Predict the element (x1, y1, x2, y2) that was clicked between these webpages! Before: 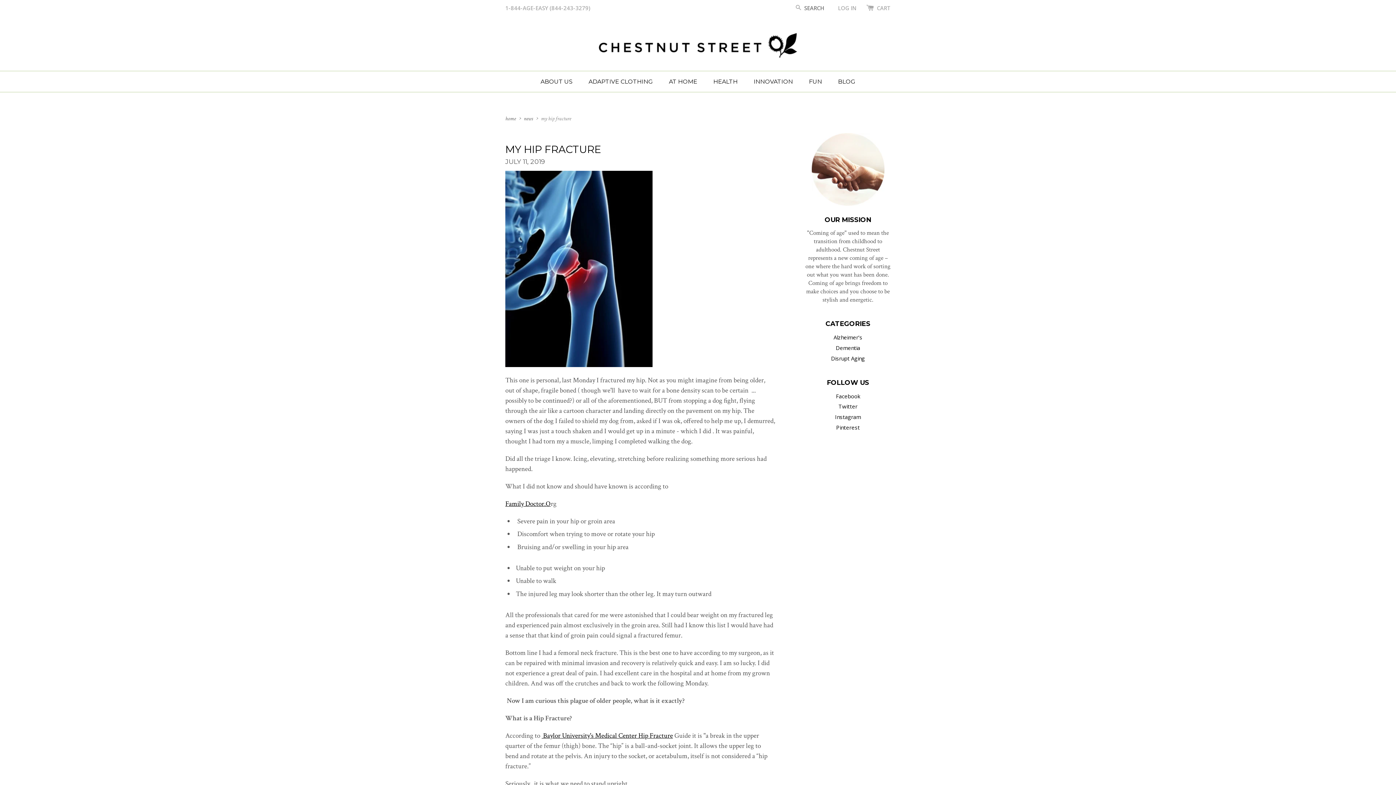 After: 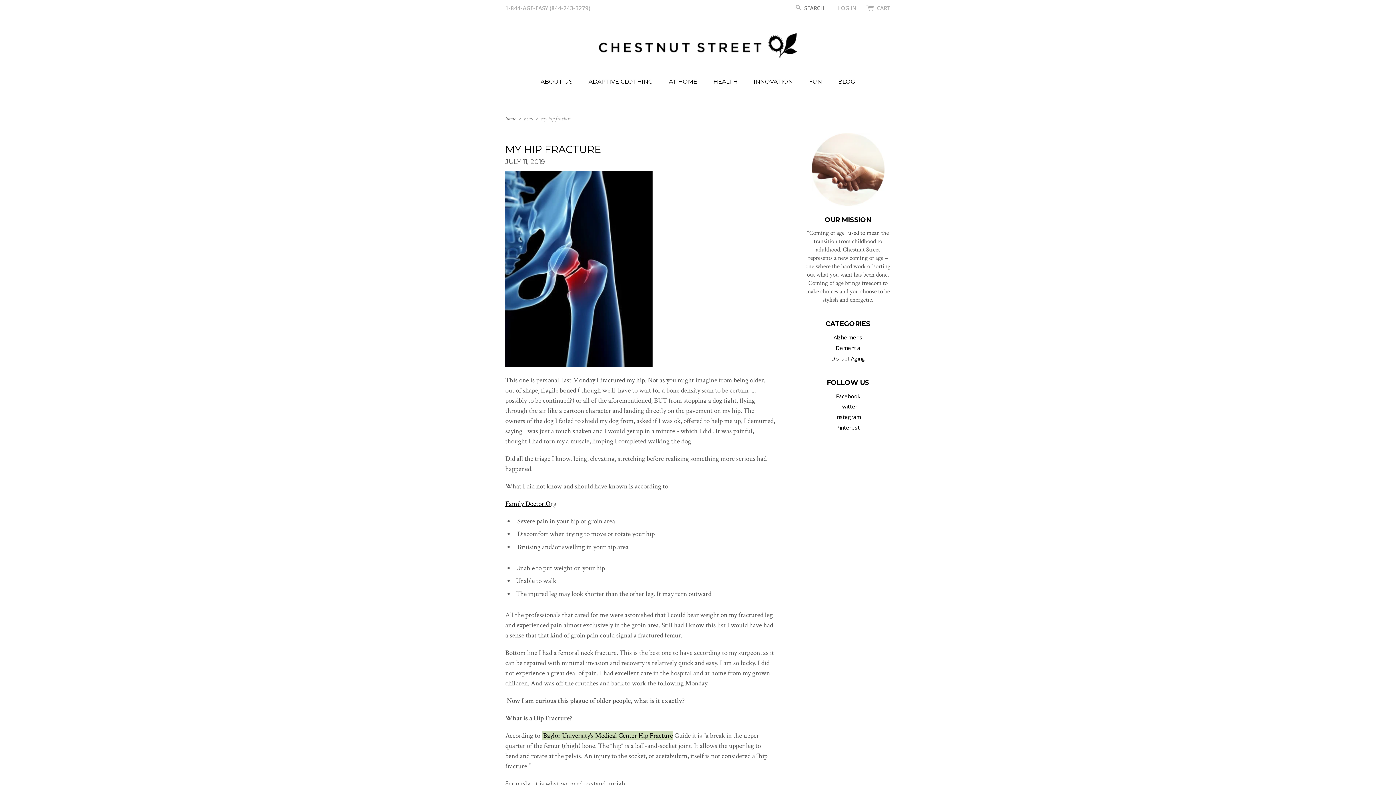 Action: bbox: (541, 731, 673, 740) label:  Baylor University's Medical Center Hip Fracture